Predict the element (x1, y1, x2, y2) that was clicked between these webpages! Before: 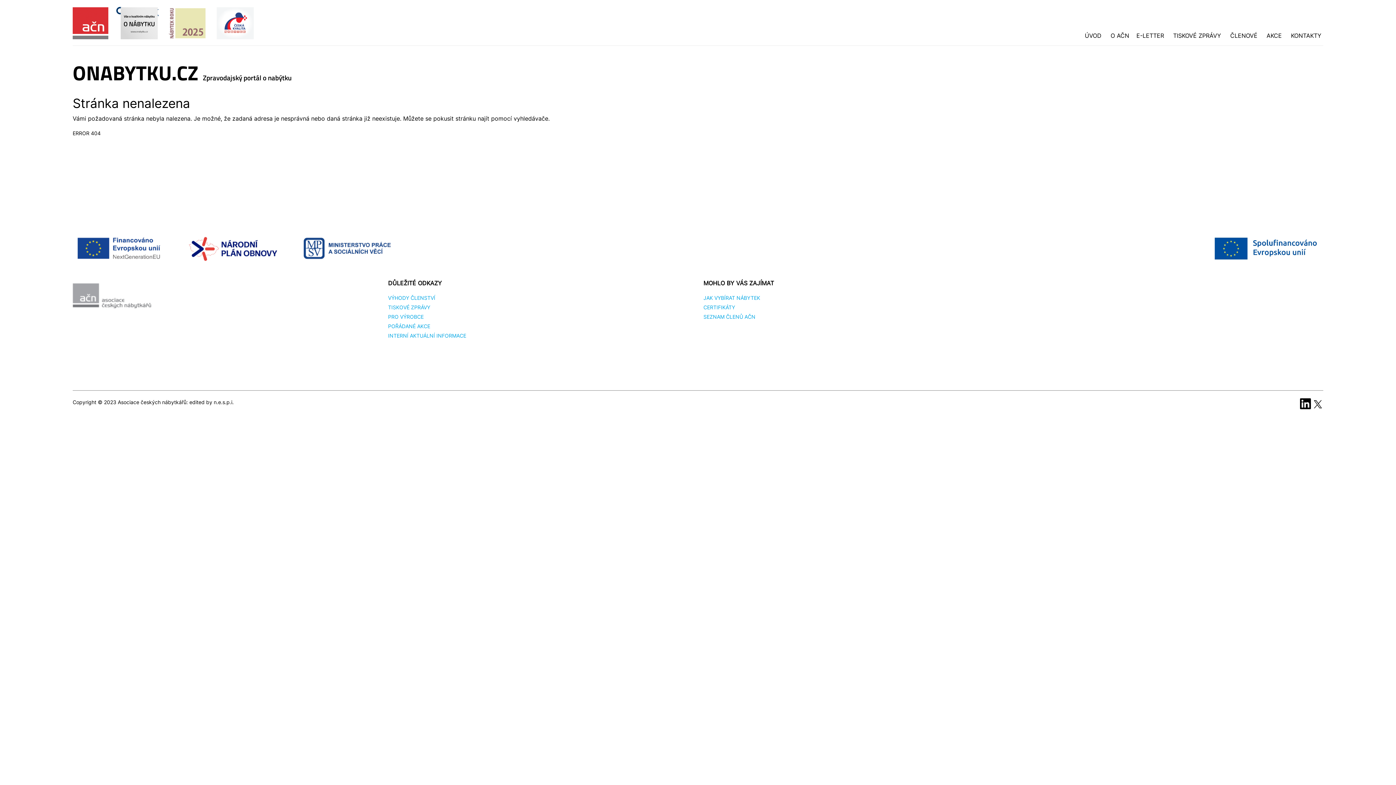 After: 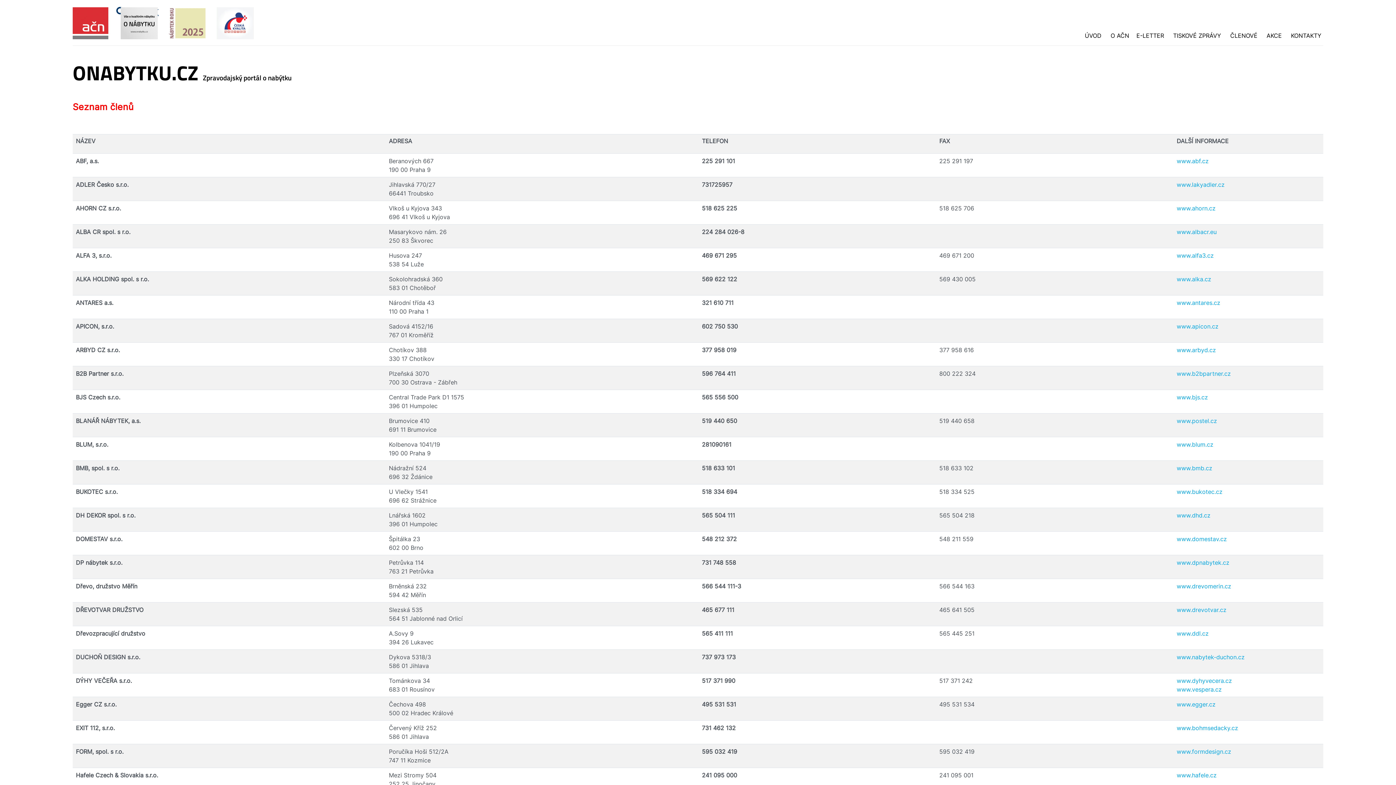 Action: bbox: (703, 313, 755, 320) label: SEZNAM ČLENŮ AČN